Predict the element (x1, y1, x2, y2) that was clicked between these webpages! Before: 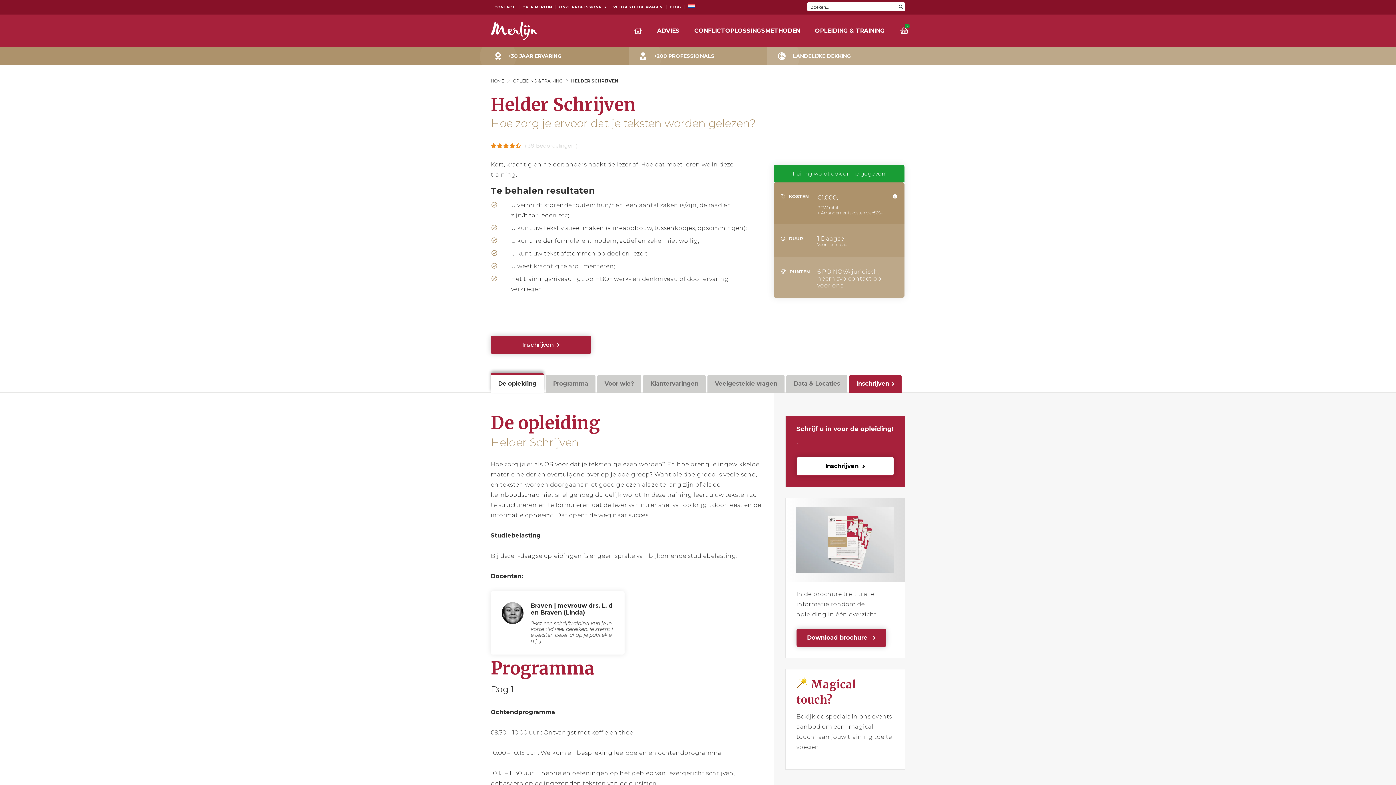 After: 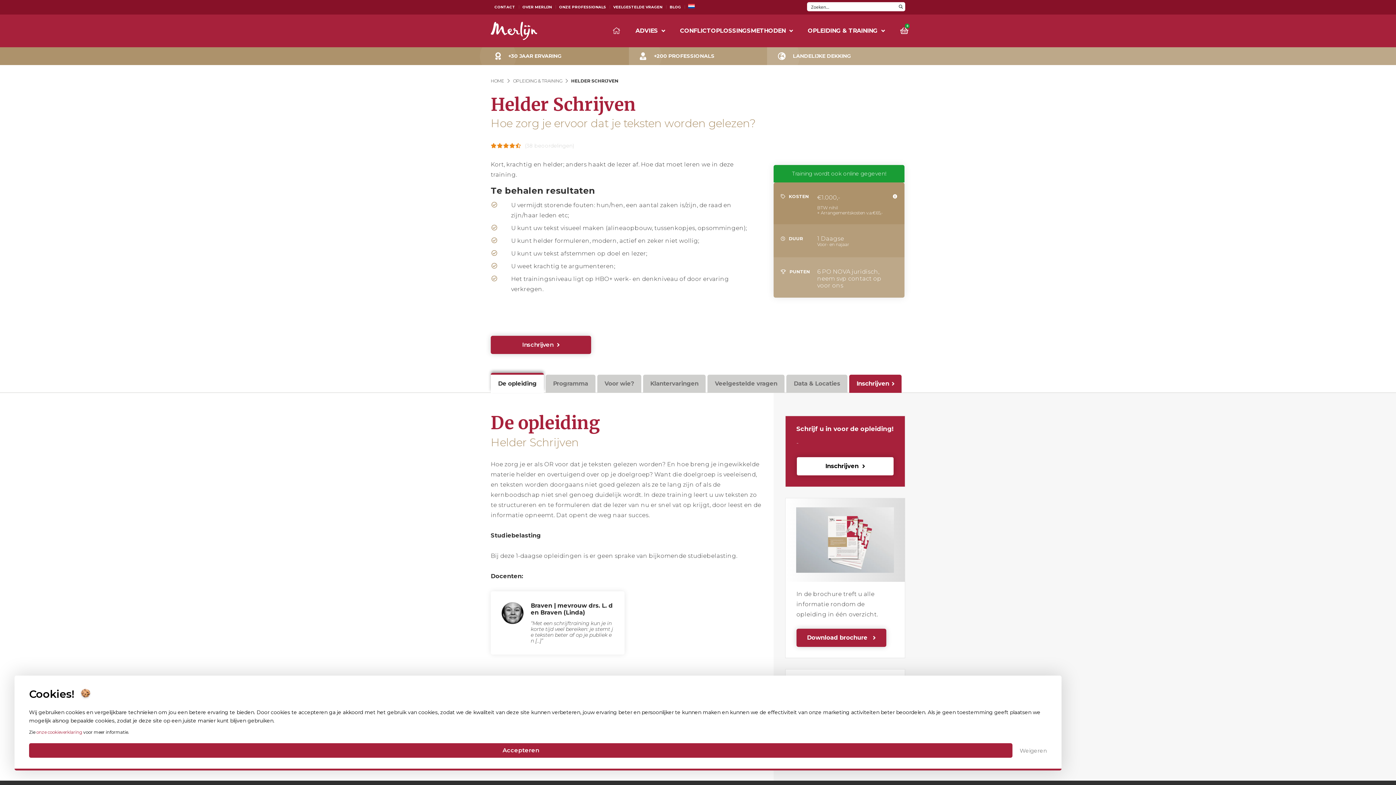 Action: label: Search magnifier button bbox: (896, 2, 905, 11)